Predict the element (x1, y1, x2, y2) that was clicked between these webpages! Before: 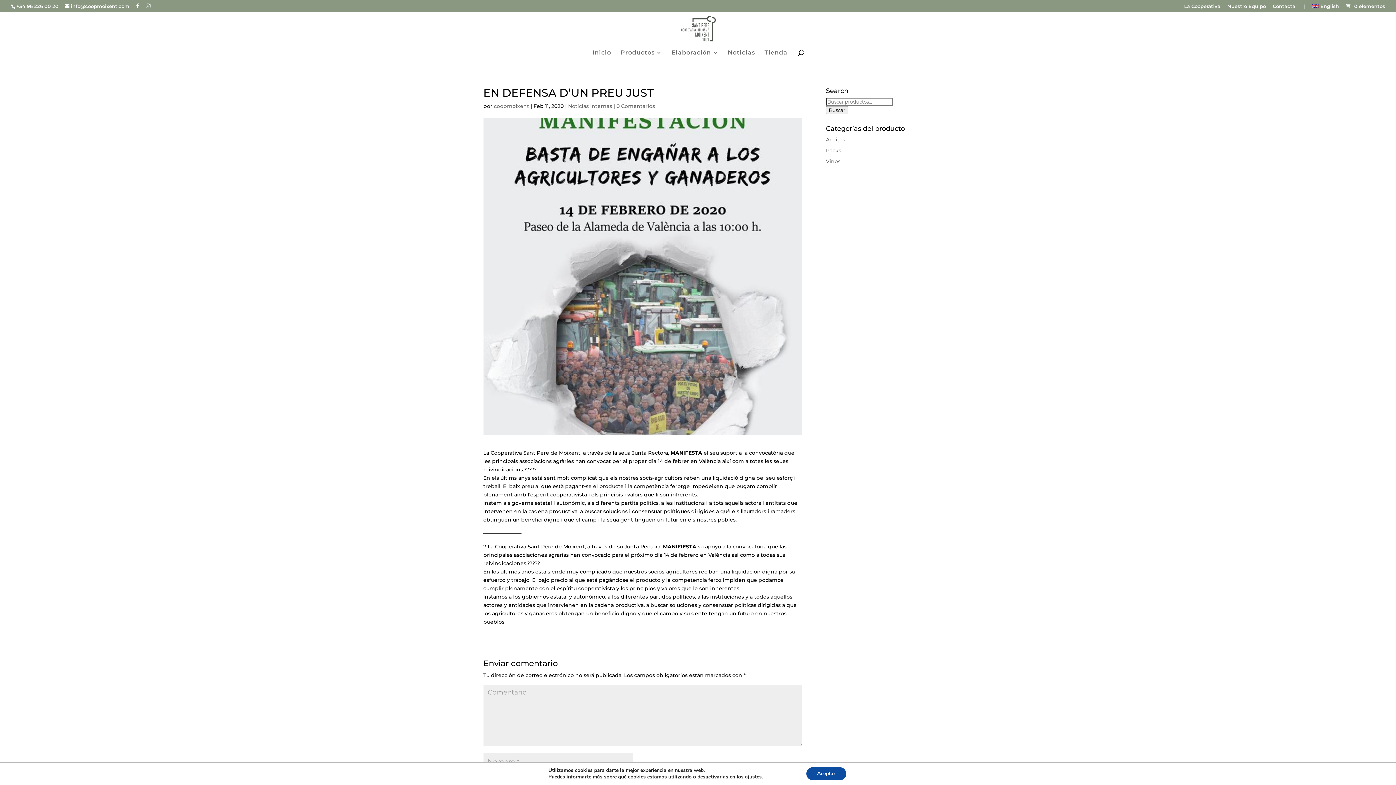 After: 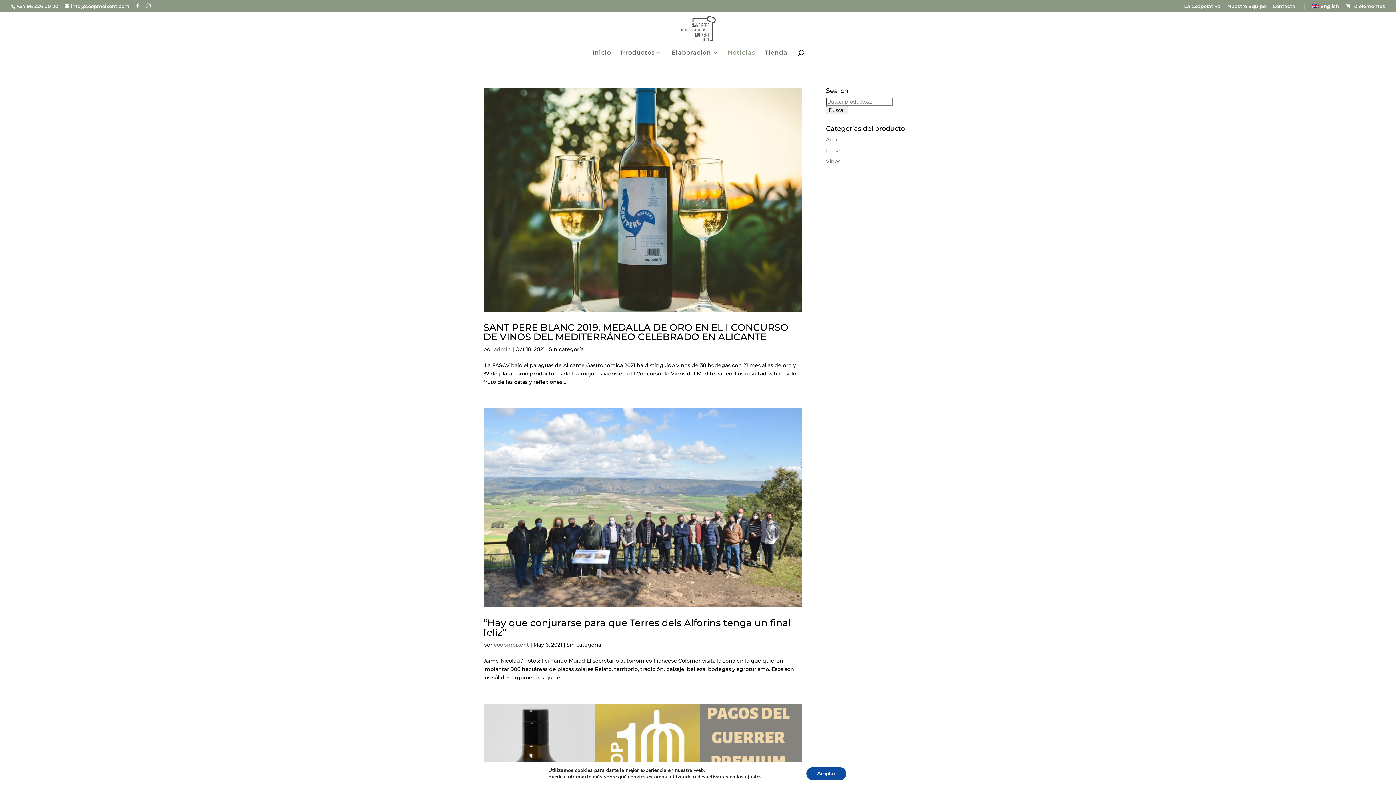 Action: label: Noticias bbox: (728, 50, 755, 66)